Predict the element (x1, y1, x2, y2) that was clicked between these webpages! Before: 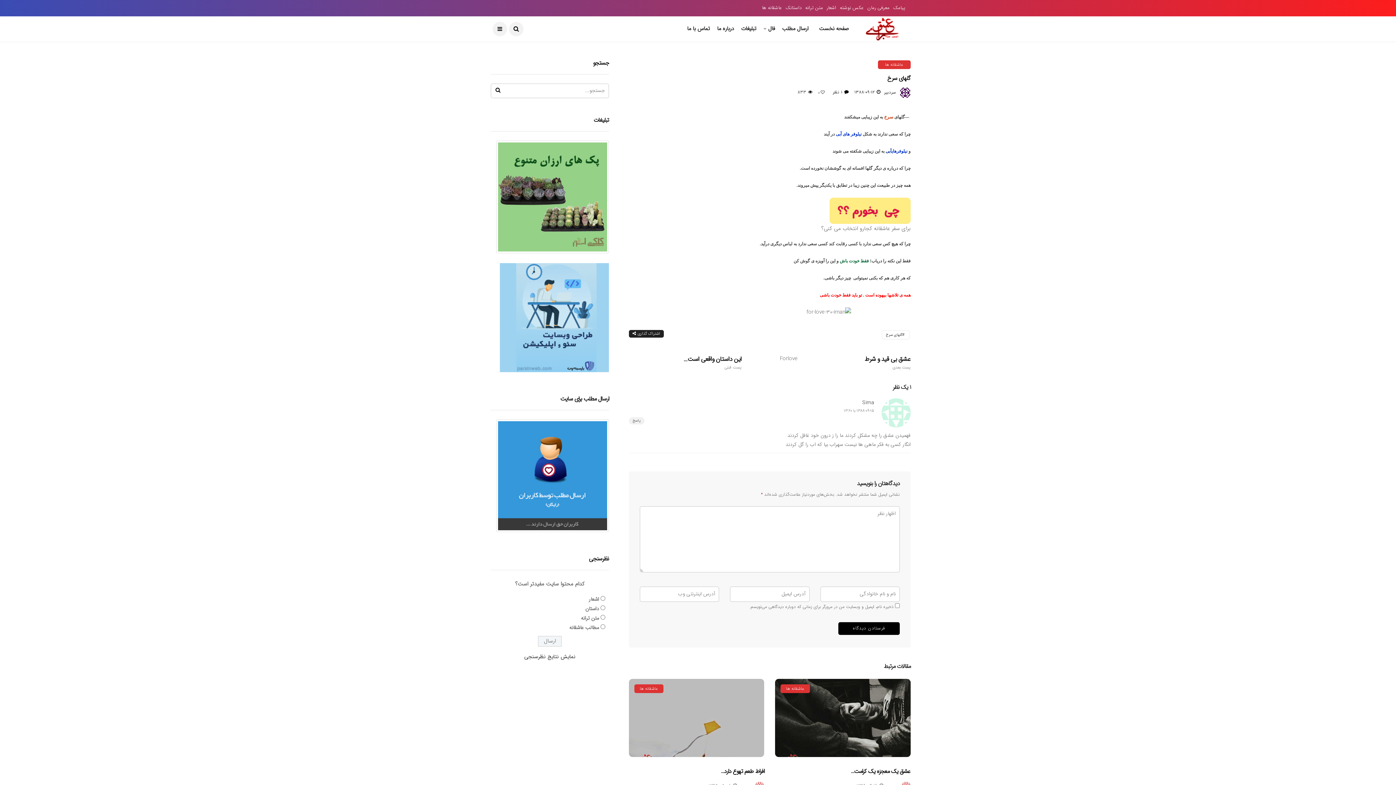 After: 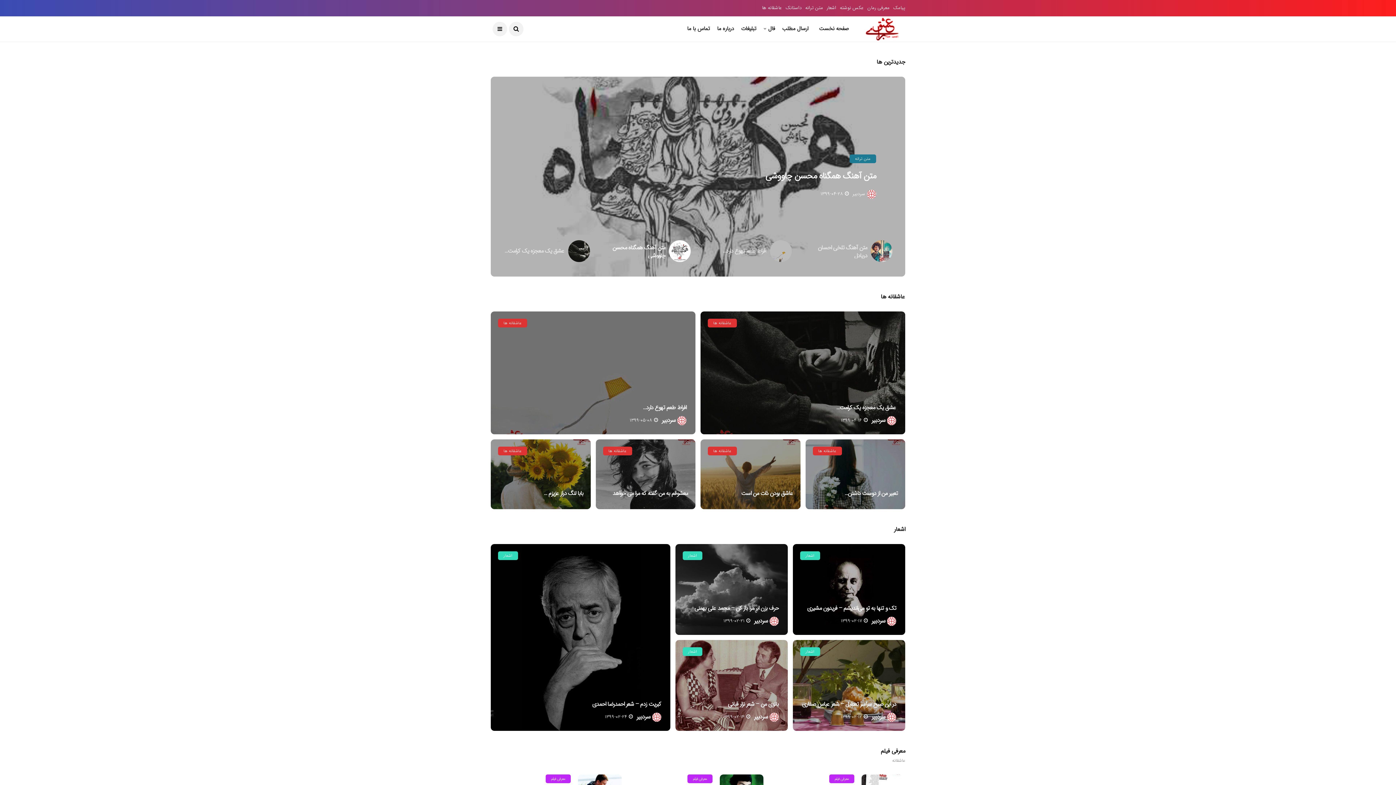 Action: label: صفحه نخست bbox: (819, 16, 848, 41)